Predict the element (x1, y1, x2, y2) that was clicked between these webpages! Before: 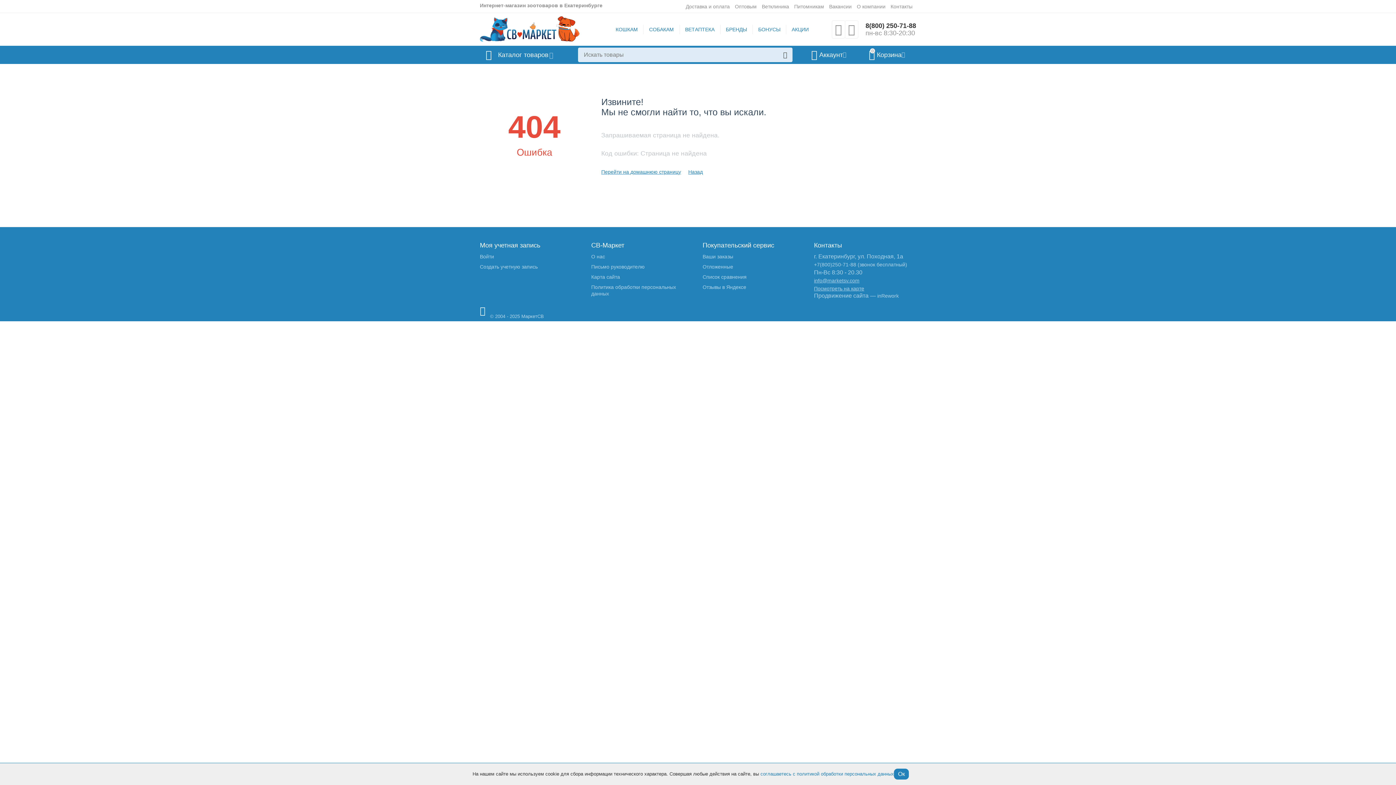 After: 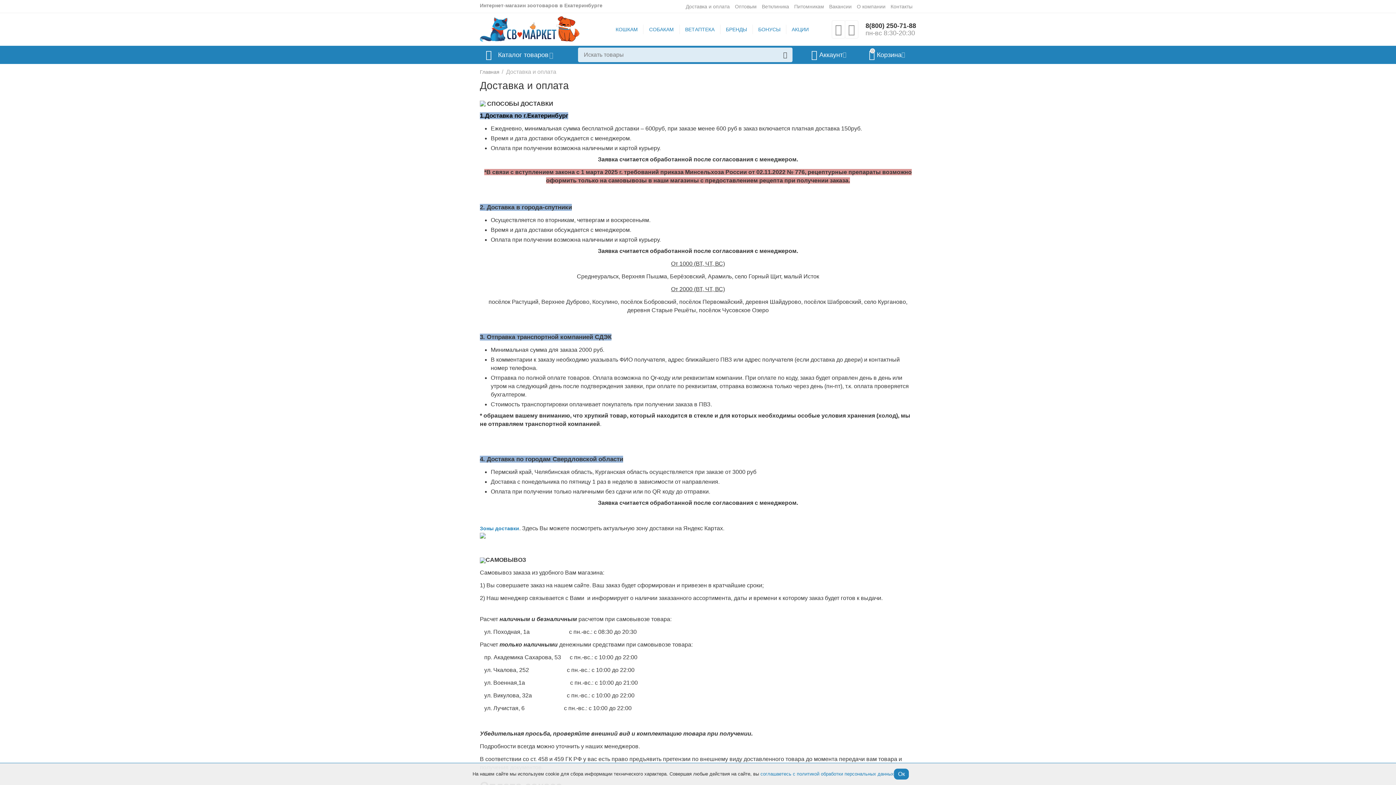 Action: label: Доставка и оплата bbox: (685, 3, 729, 9)